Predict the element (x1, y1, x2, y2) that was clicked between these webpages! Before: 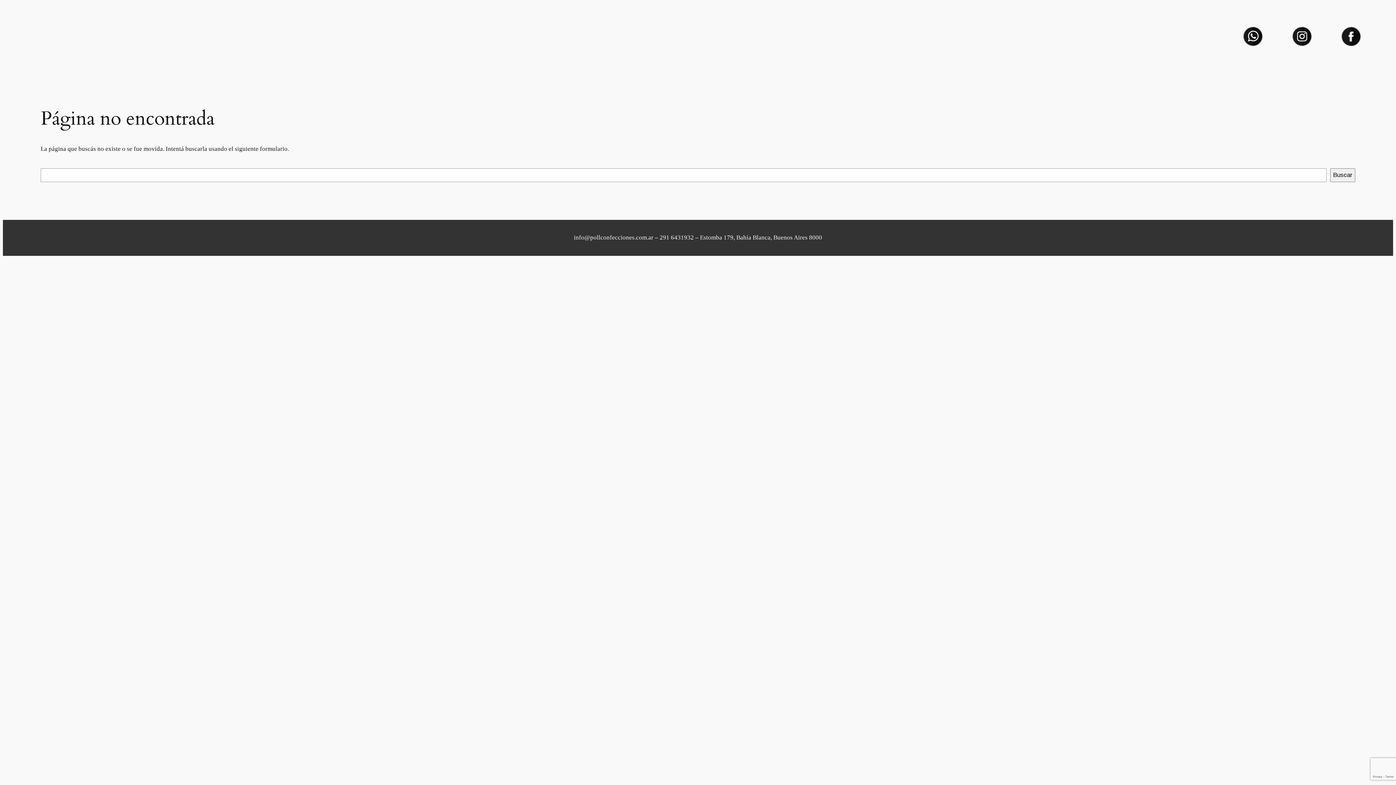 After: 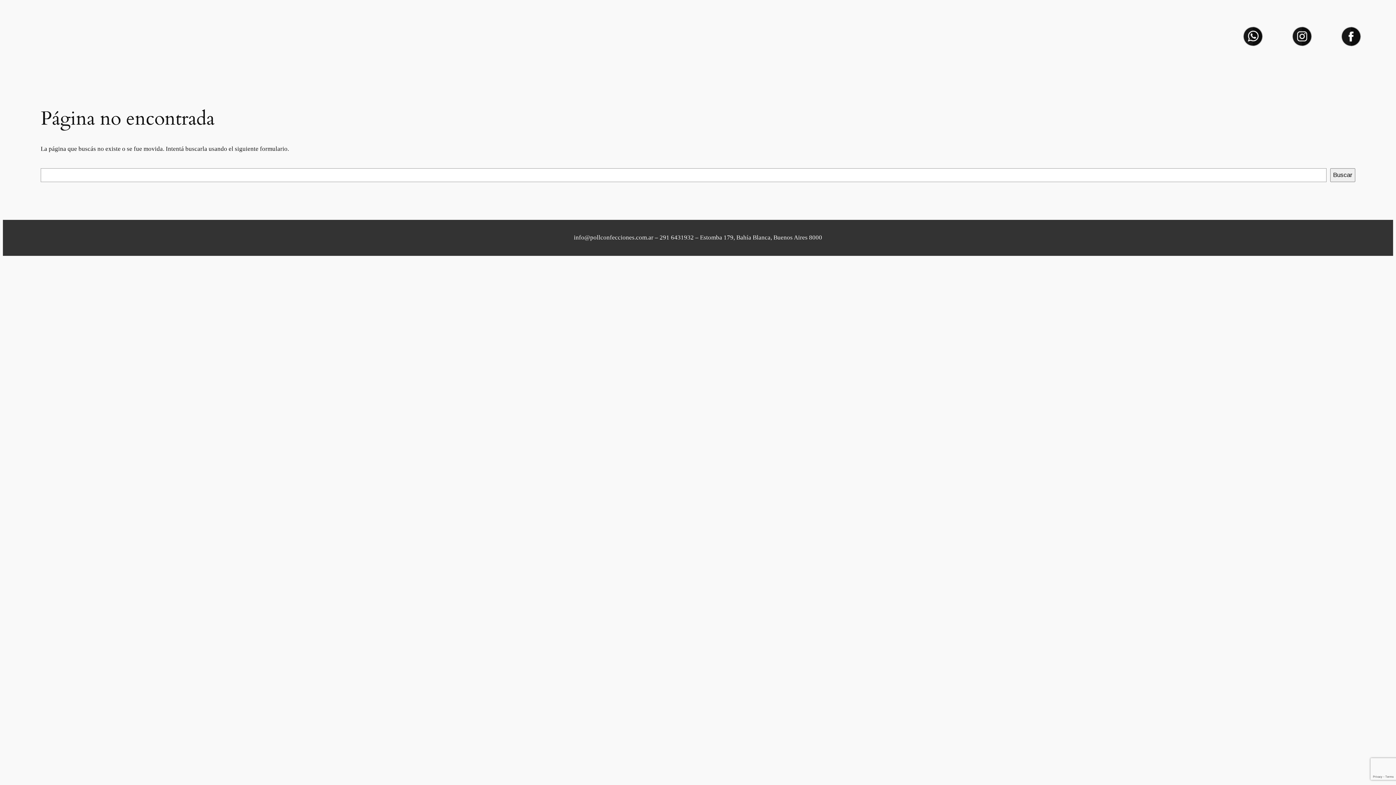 Action: bbox: (1243, 26, 1263, 46)